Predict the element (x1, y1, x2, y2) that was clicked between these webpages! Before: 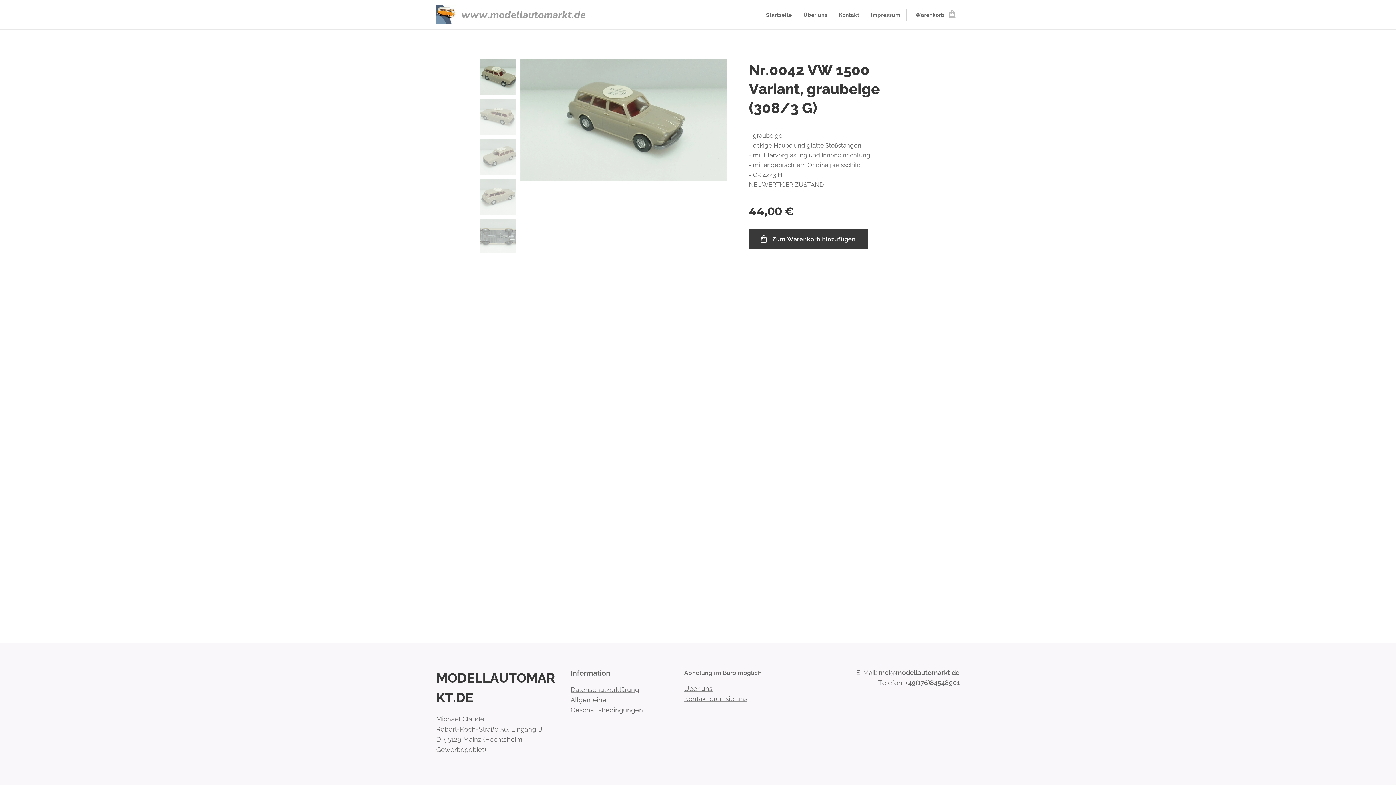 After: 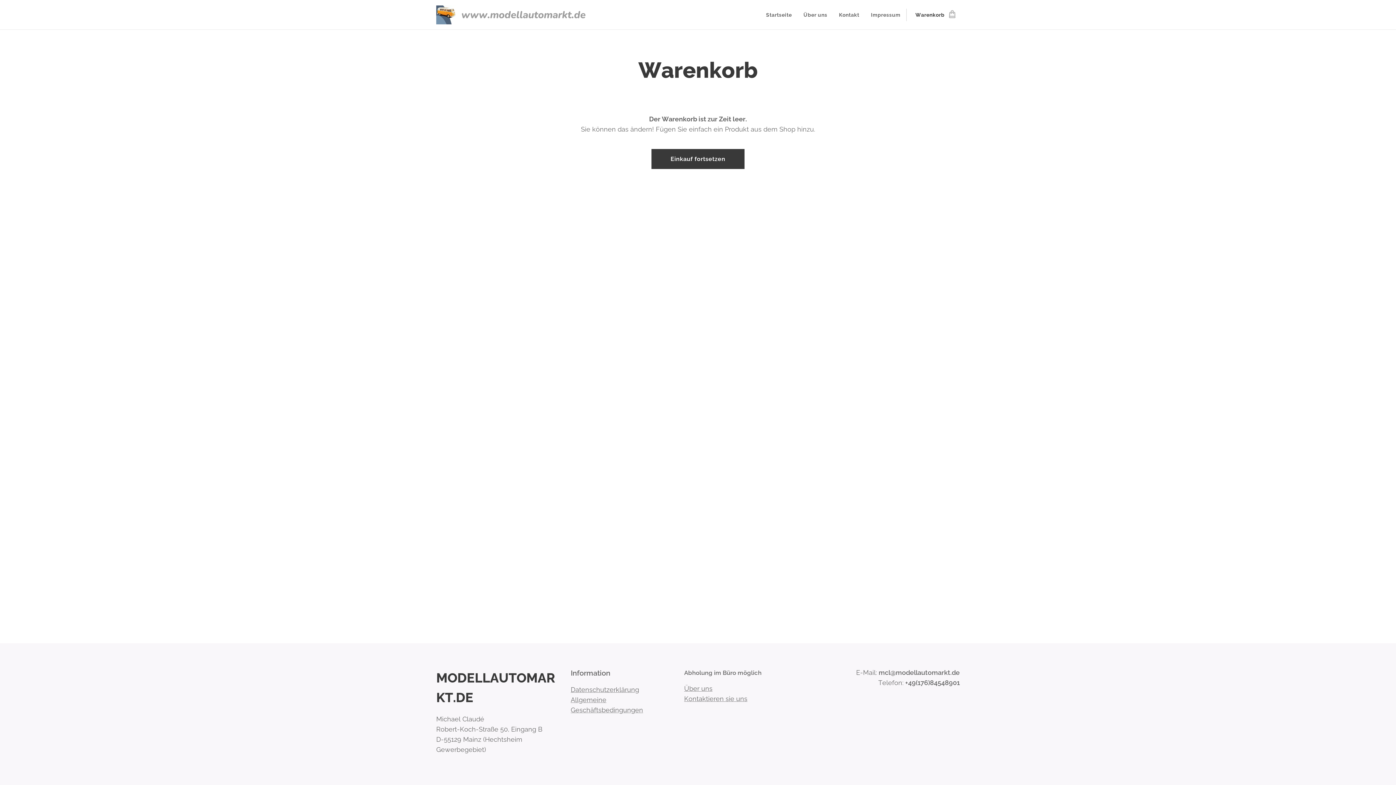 Action: label: Warenkorb
0 bbox: (906, 5, 960, 24)